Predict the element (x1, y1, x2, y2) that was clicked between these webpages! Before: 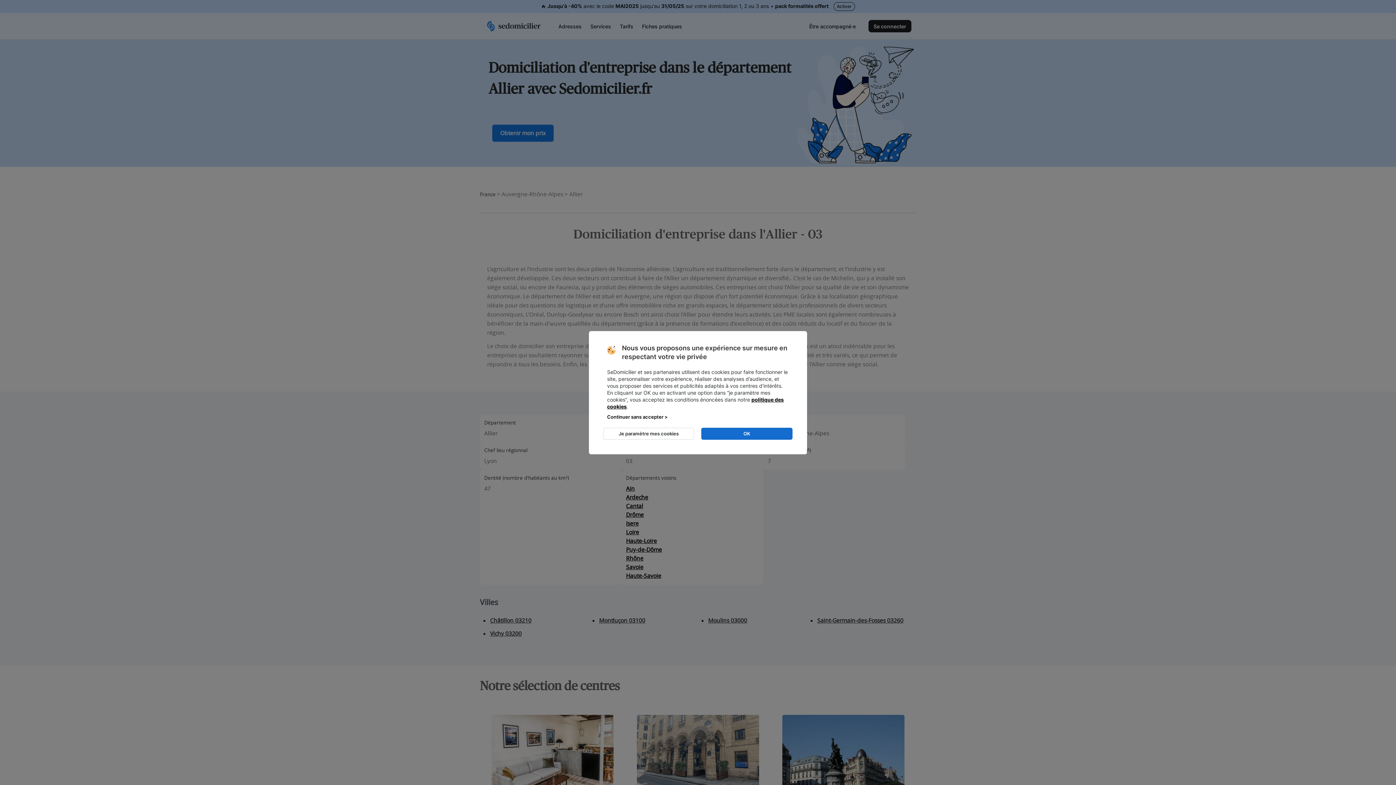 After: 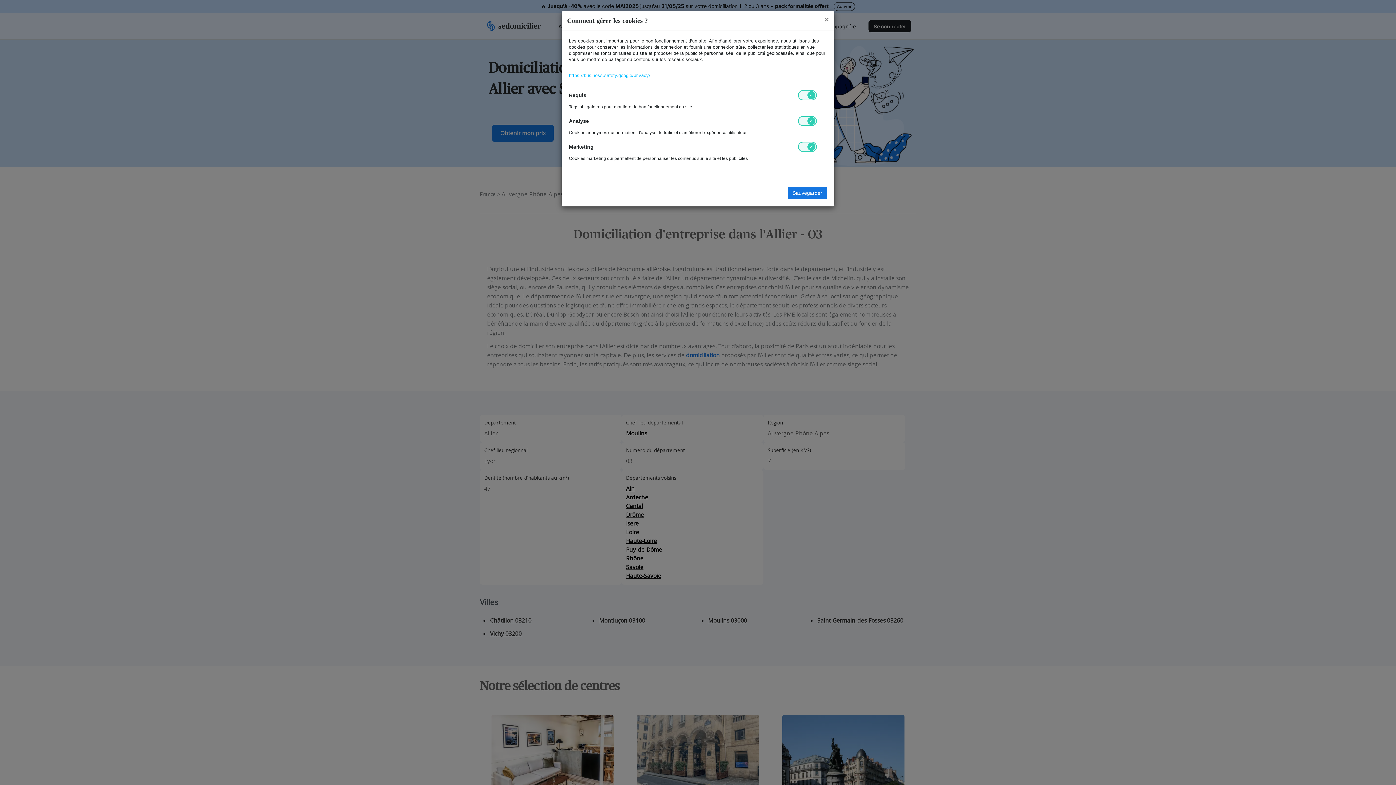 Action: bbox: (603, 427, 694, 439) label: Je paramètre mes cookies